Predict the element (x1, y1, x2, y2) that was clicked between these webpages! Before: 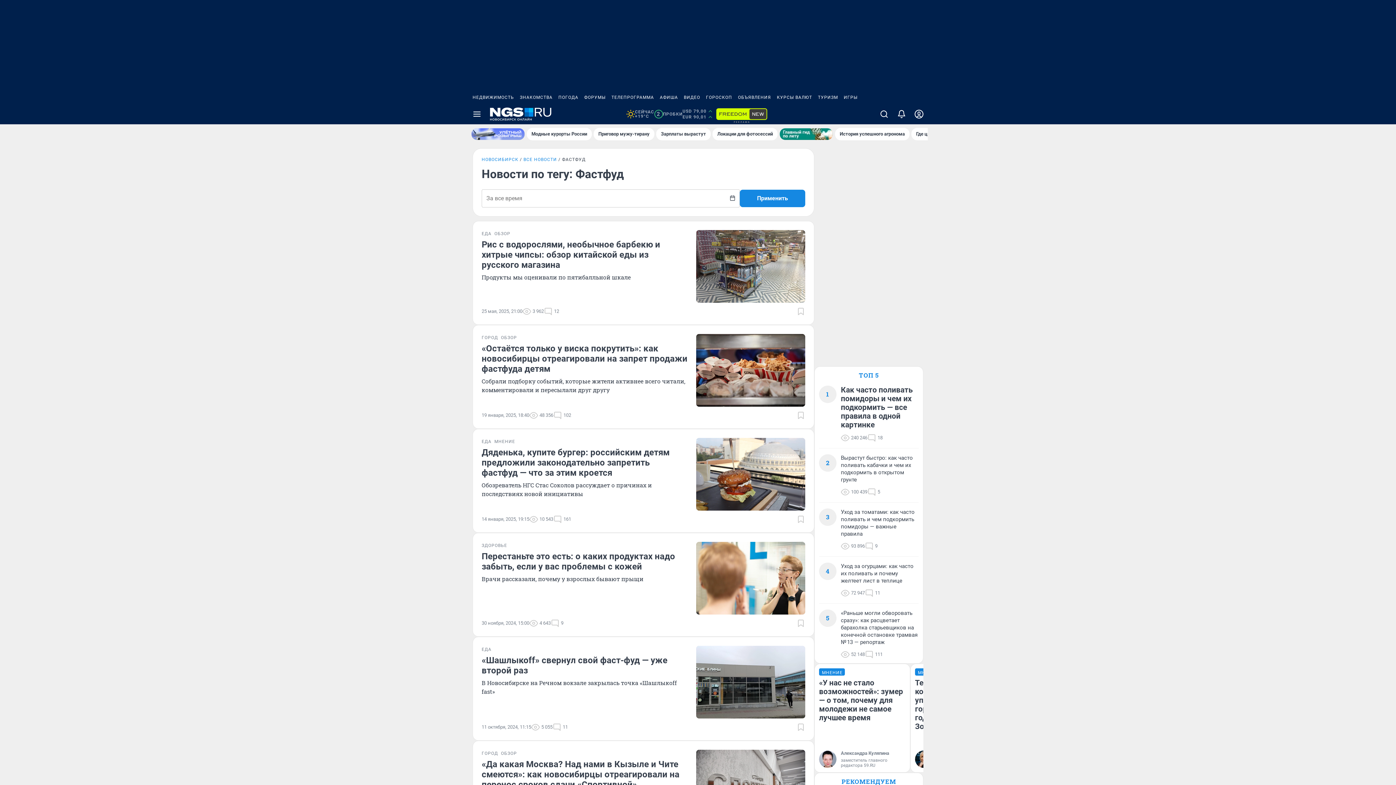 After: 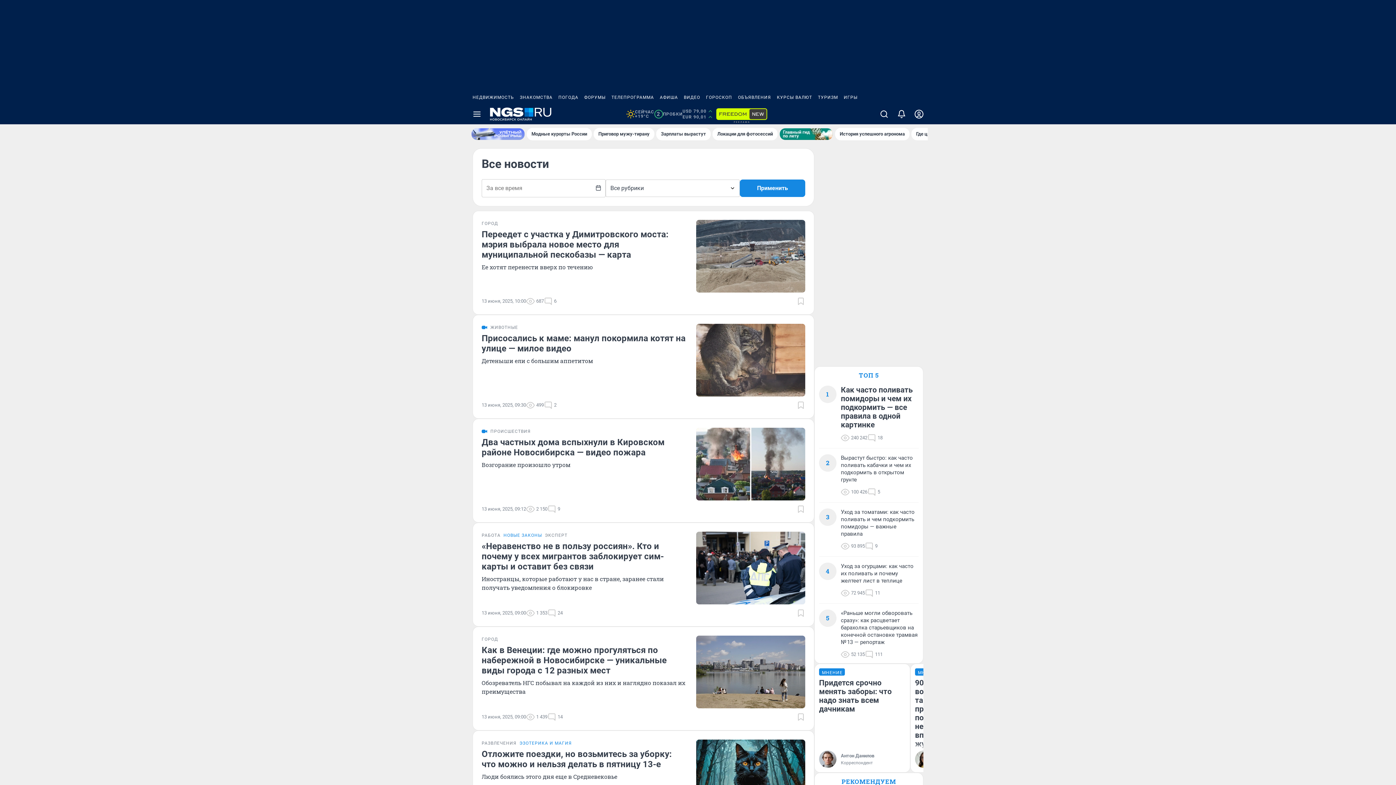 Action: label: ВСЕ НОВОСТИ bbox: (523, 157, 562, 162)